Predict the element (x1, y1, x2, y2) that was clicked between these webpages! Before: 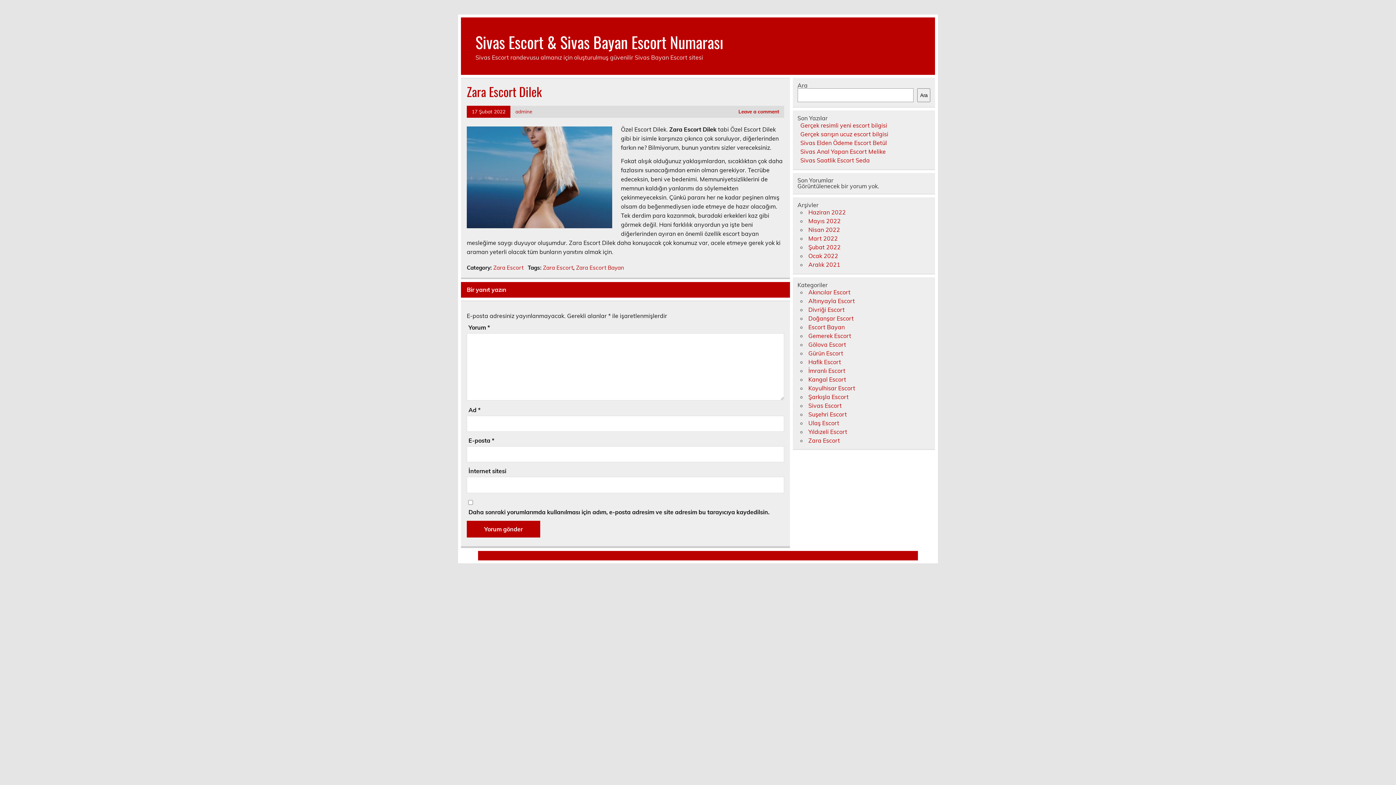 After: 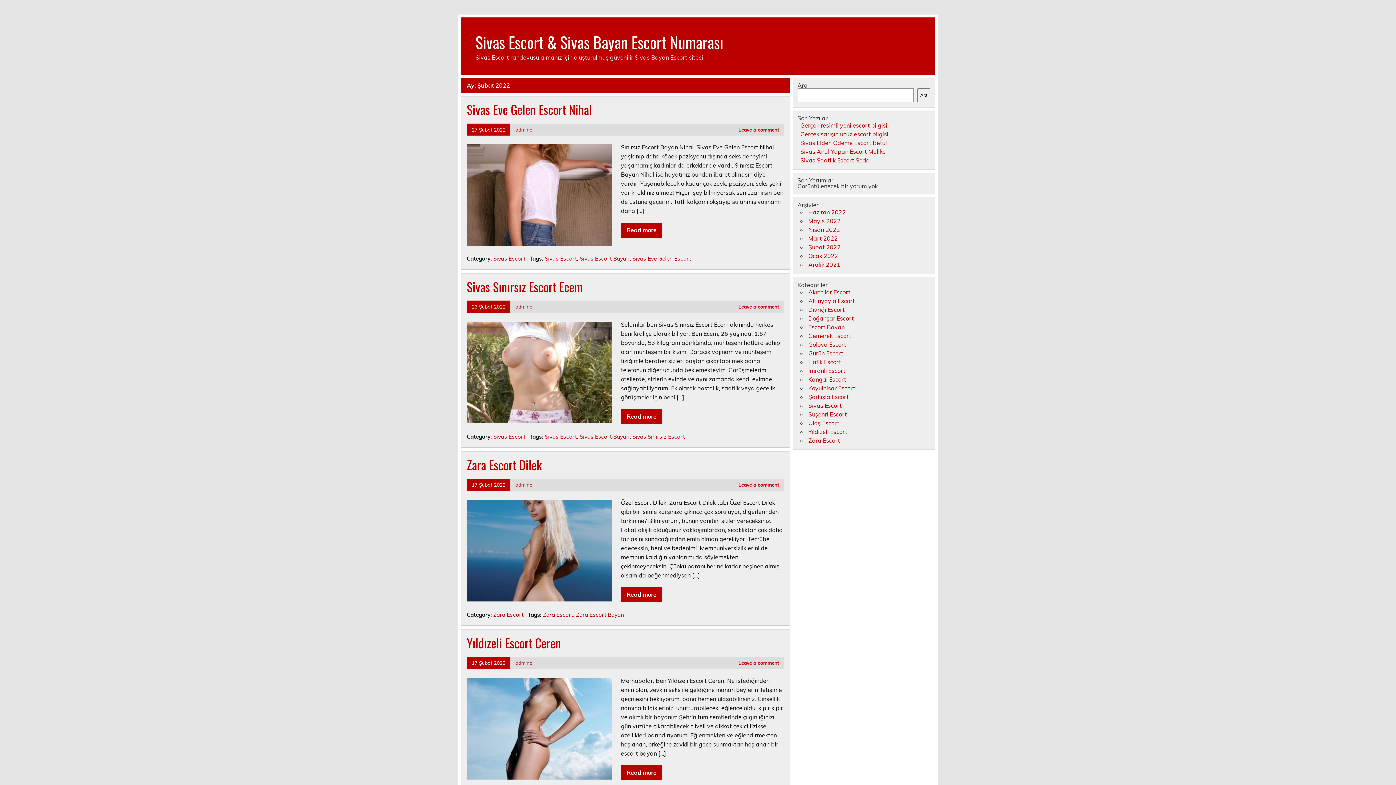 Action: bbox: (808, 243, 840, 250) label: Şubat 2022